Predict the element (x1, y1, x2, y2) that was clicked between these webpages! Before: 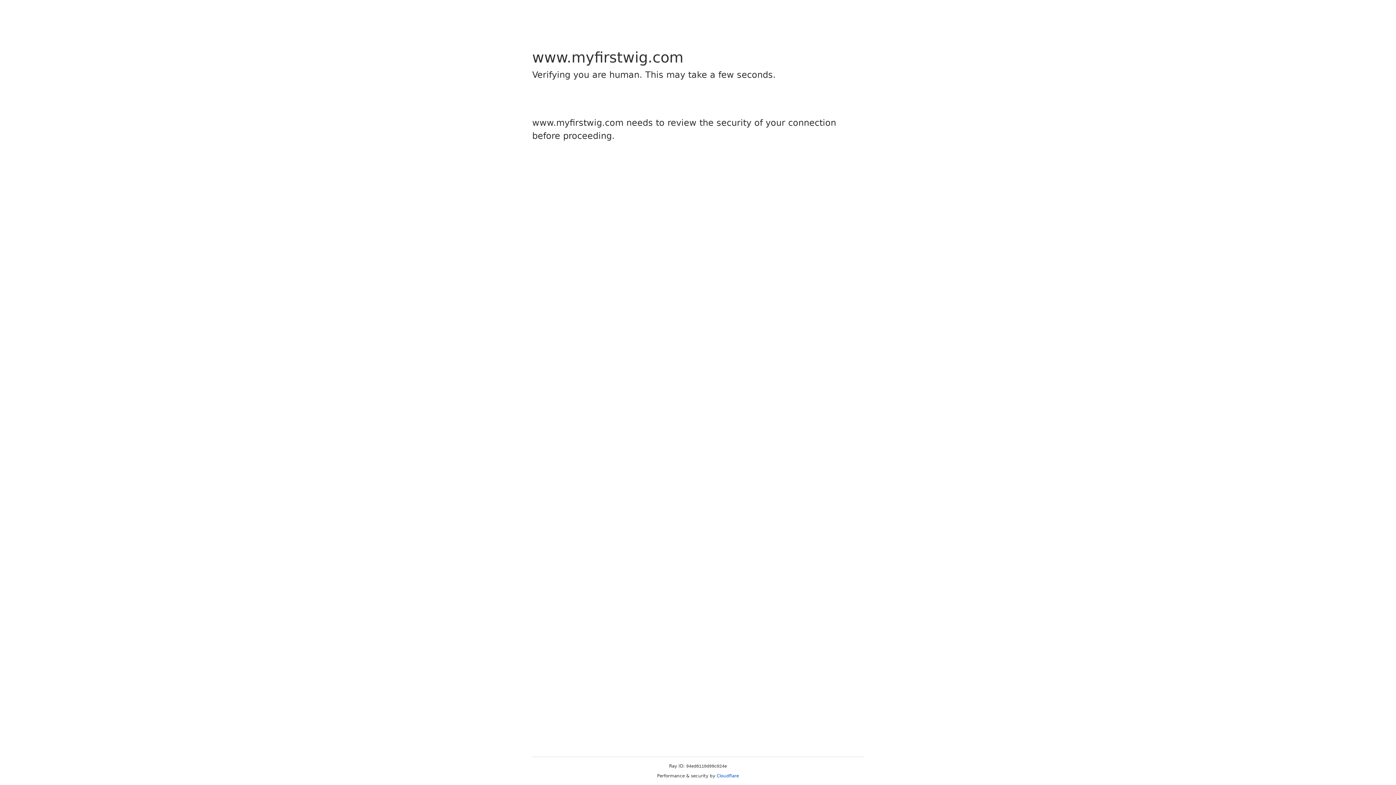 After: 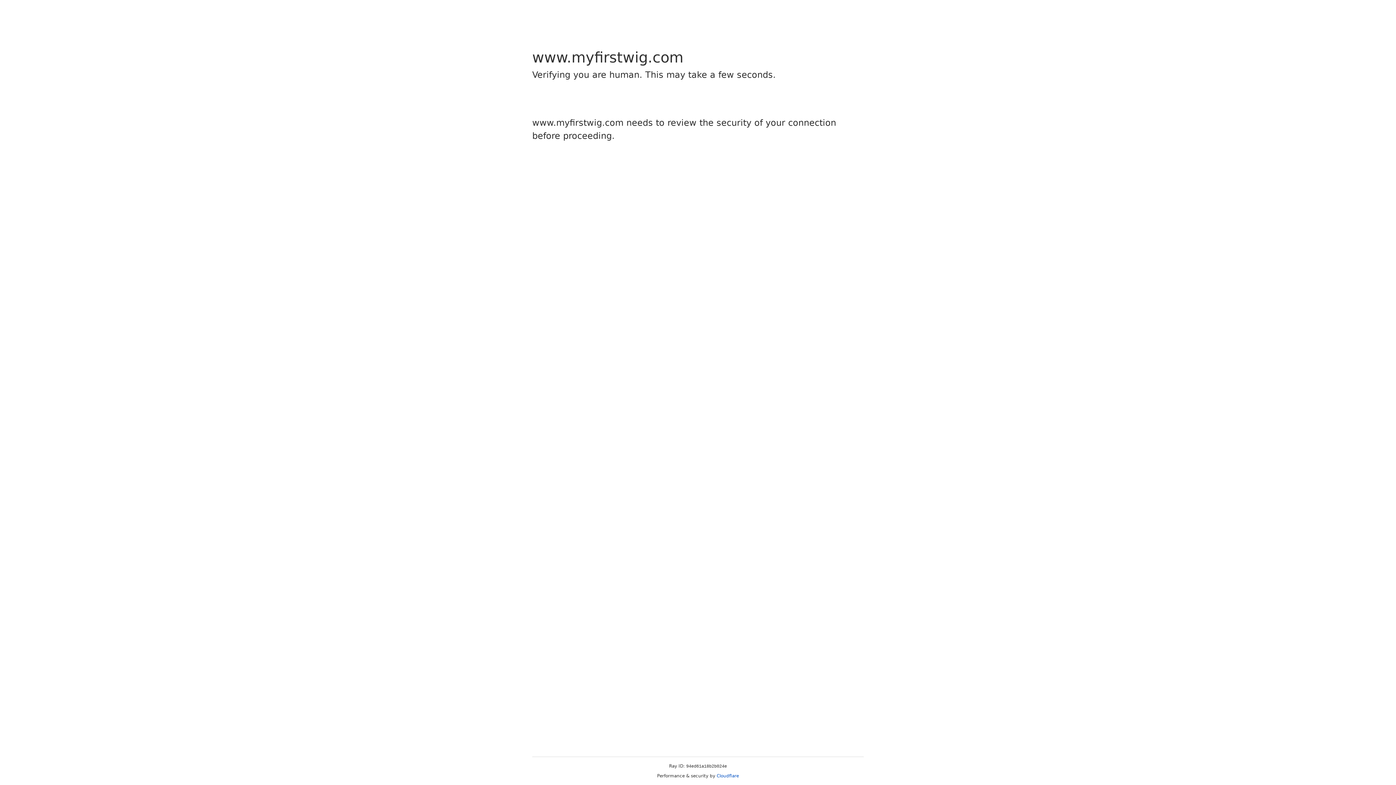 Action: label: Cloudflare bbox: (716, 773, 739, 778)